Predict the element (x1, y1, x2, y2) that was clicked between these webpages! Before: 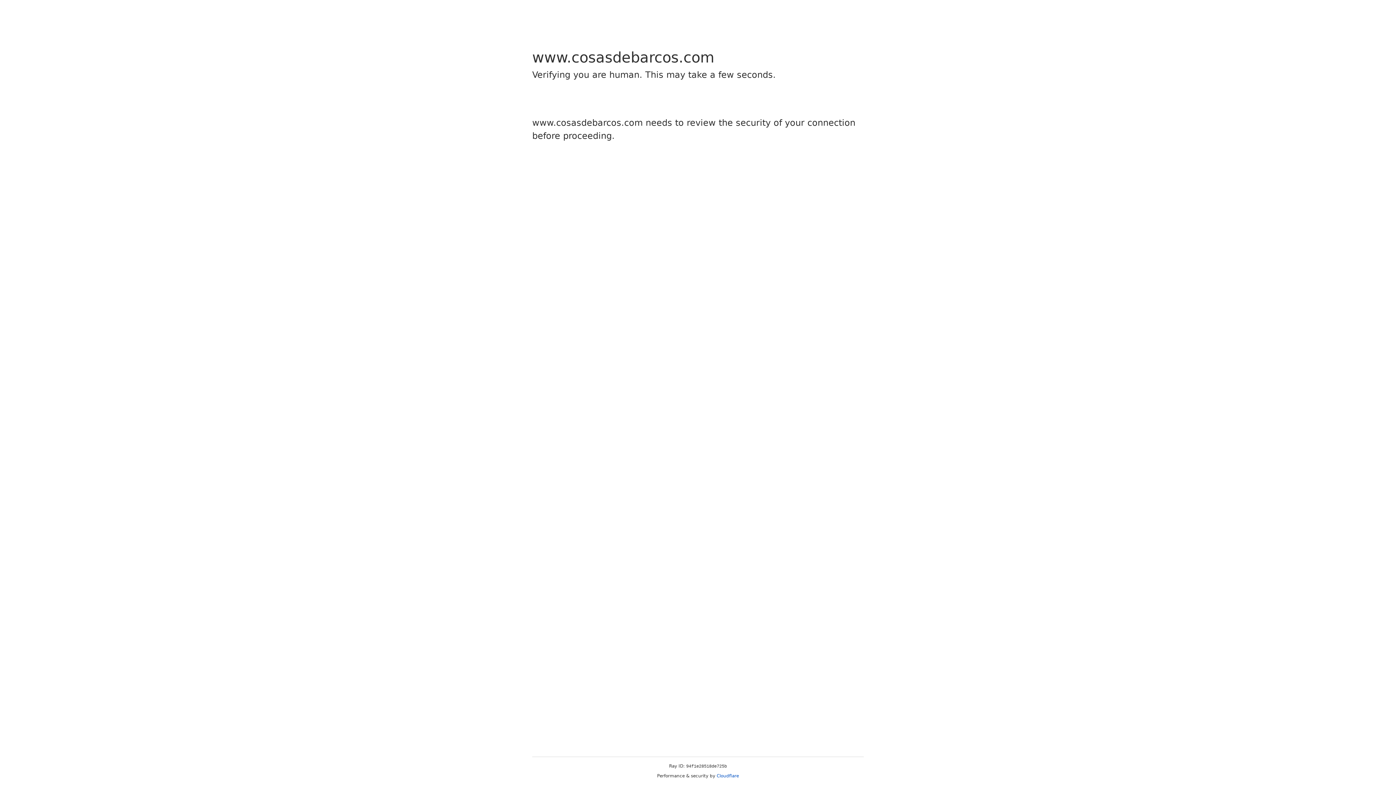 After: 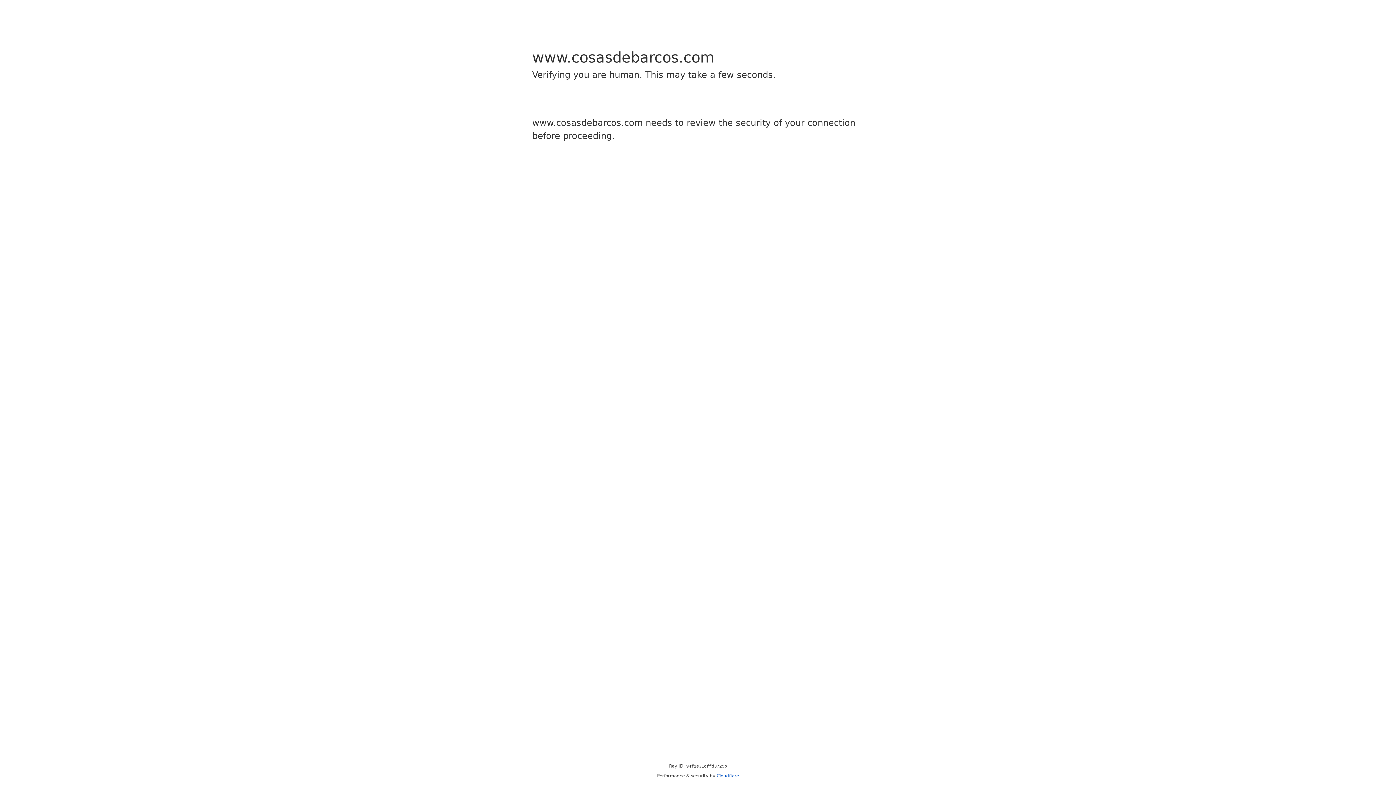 Action: label: Cloudflare bbox: (716, 773, 739, 778)